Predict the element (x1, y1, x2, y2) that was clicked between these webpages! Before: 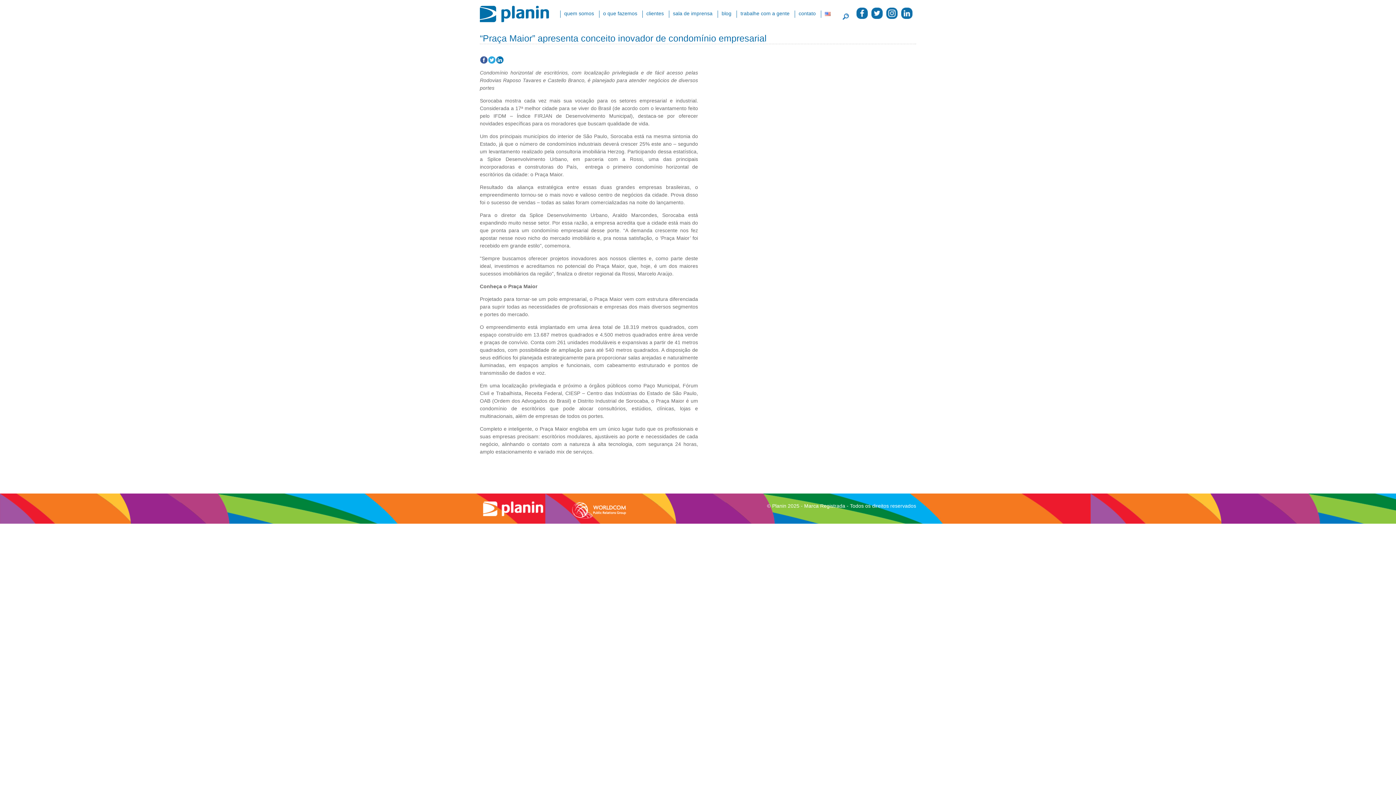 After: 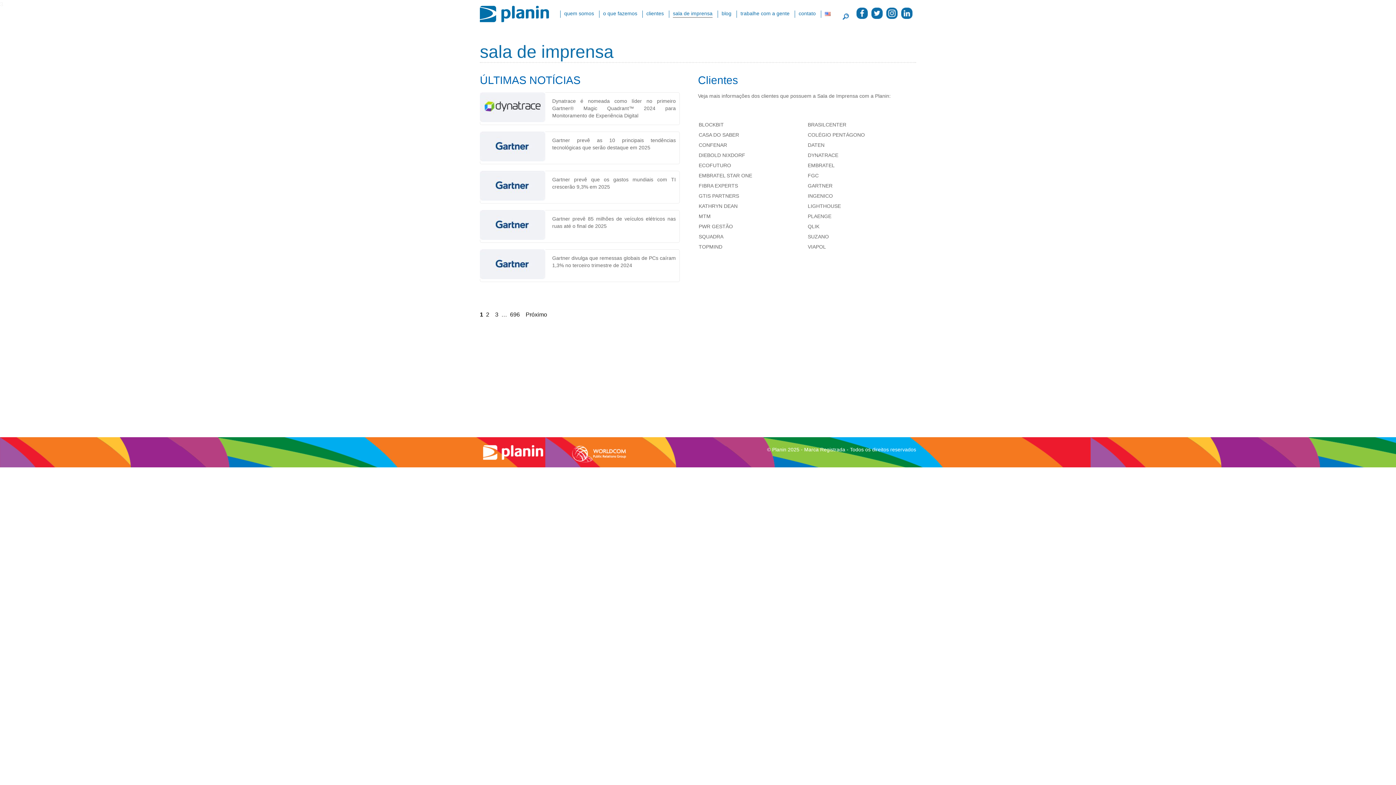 Action: bbox: (673, 10, 712, 17) label: sala de imprensa